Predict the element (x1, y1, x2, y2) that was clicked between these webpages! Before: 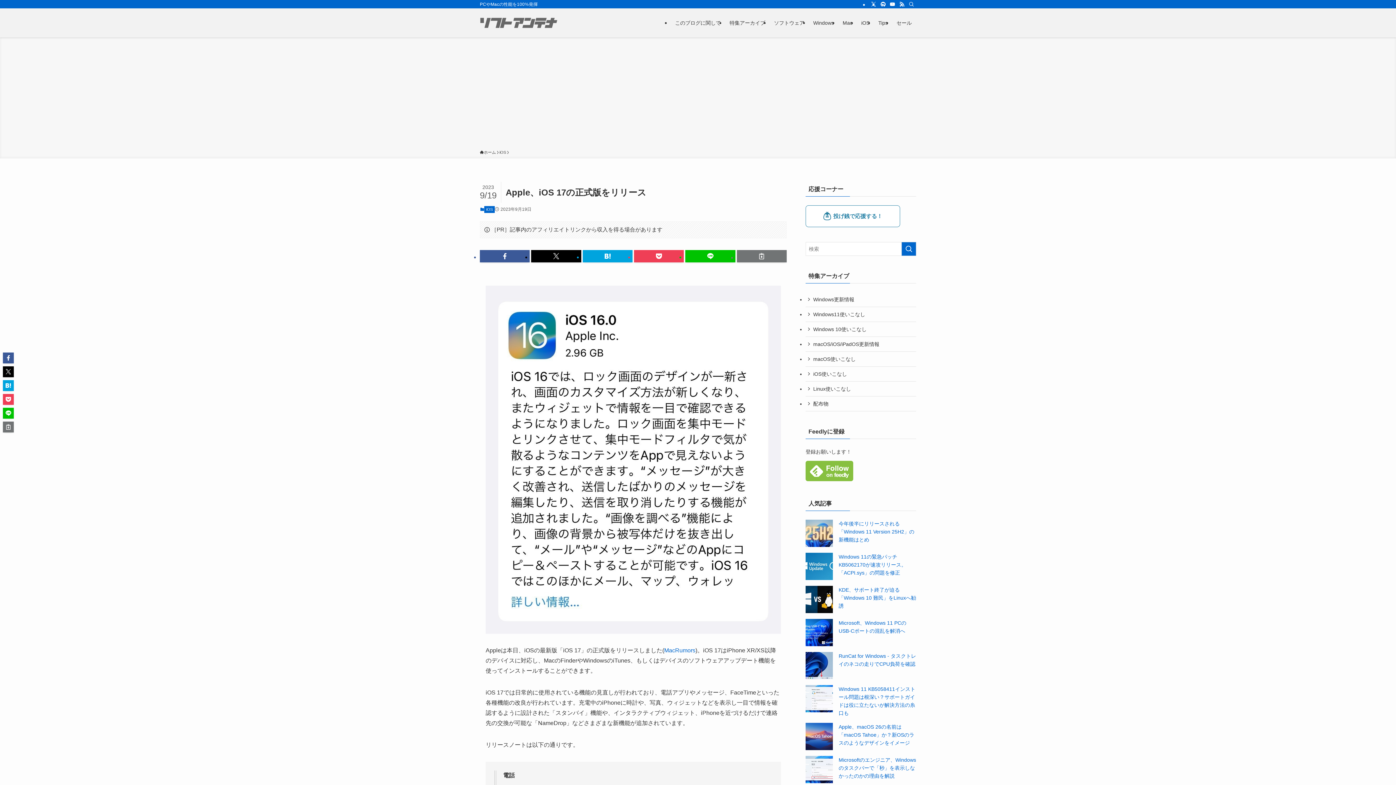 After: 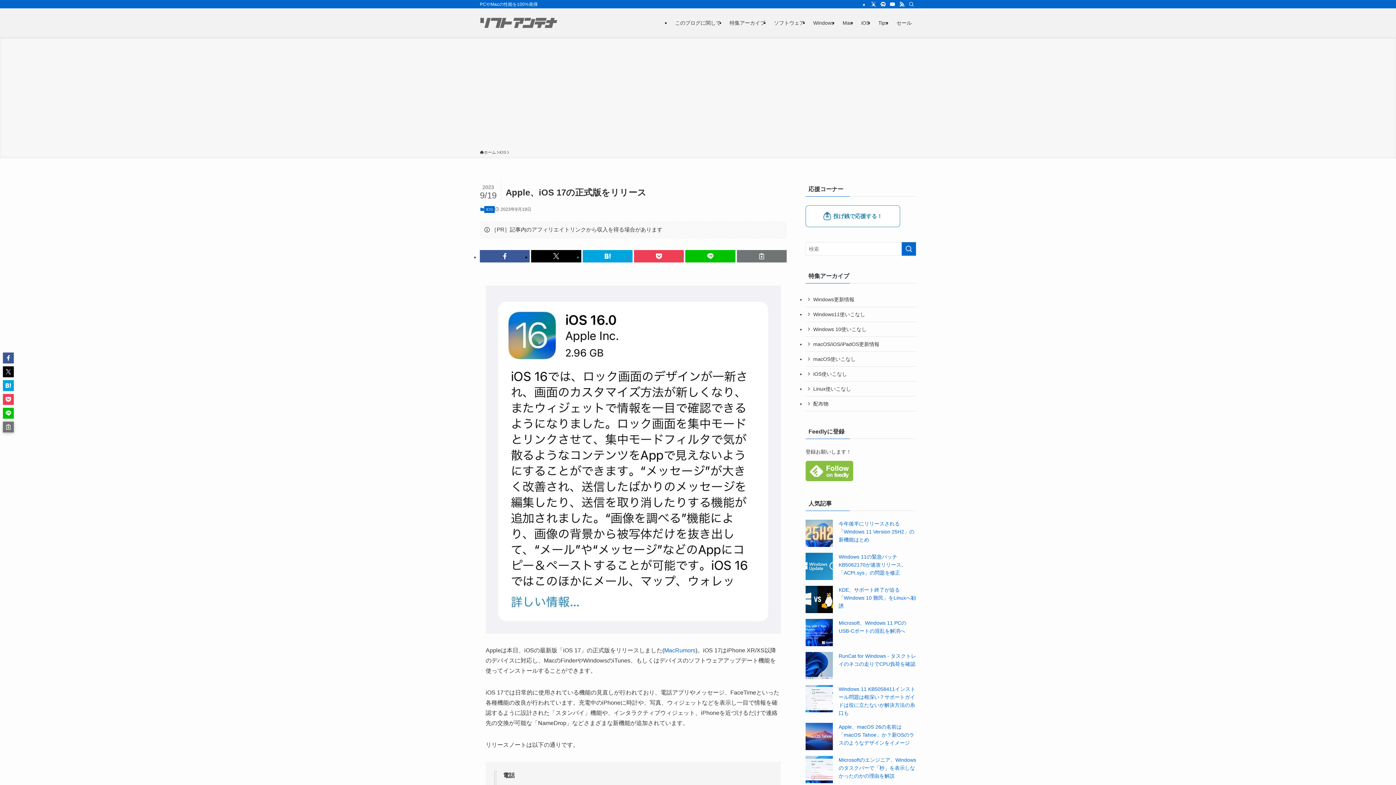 Action: bbox: (2, 421, 13, 432)